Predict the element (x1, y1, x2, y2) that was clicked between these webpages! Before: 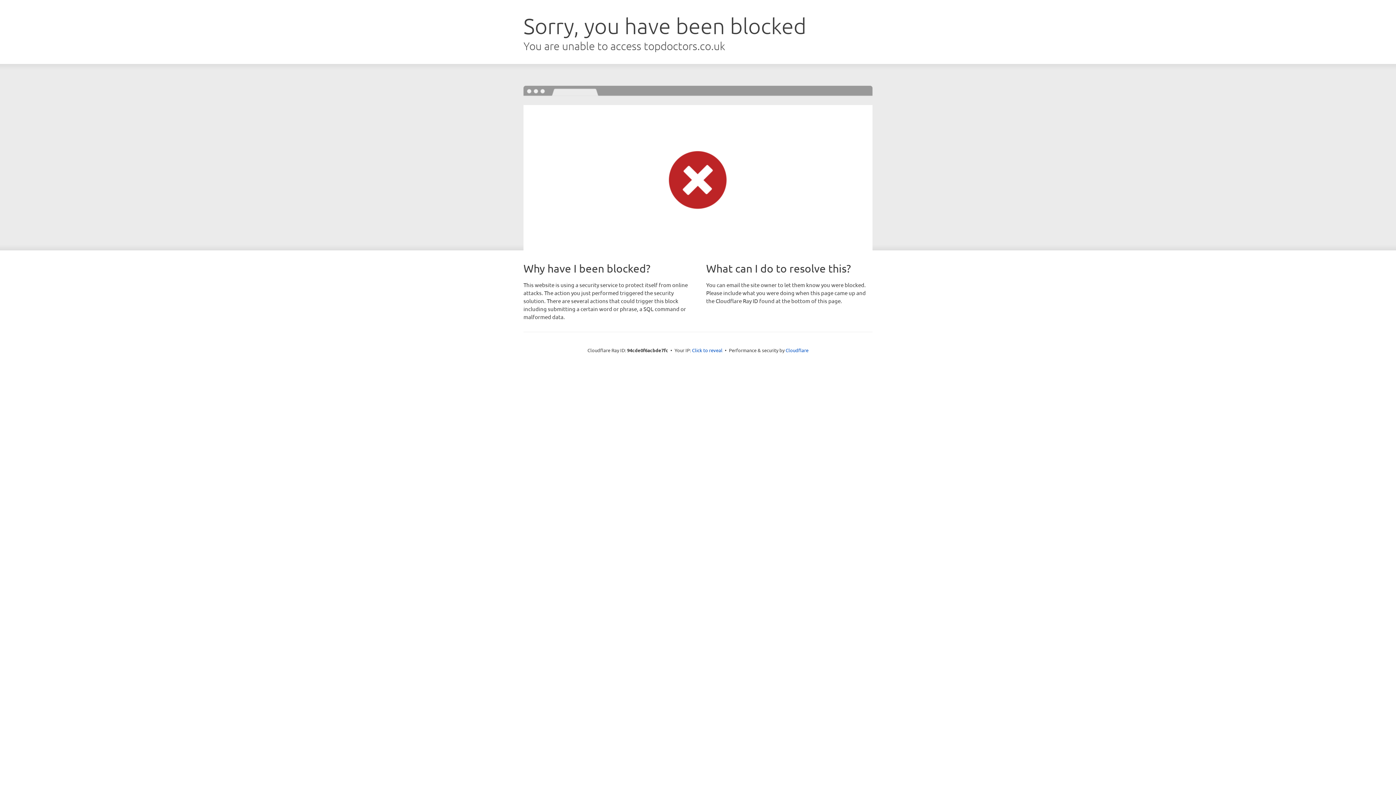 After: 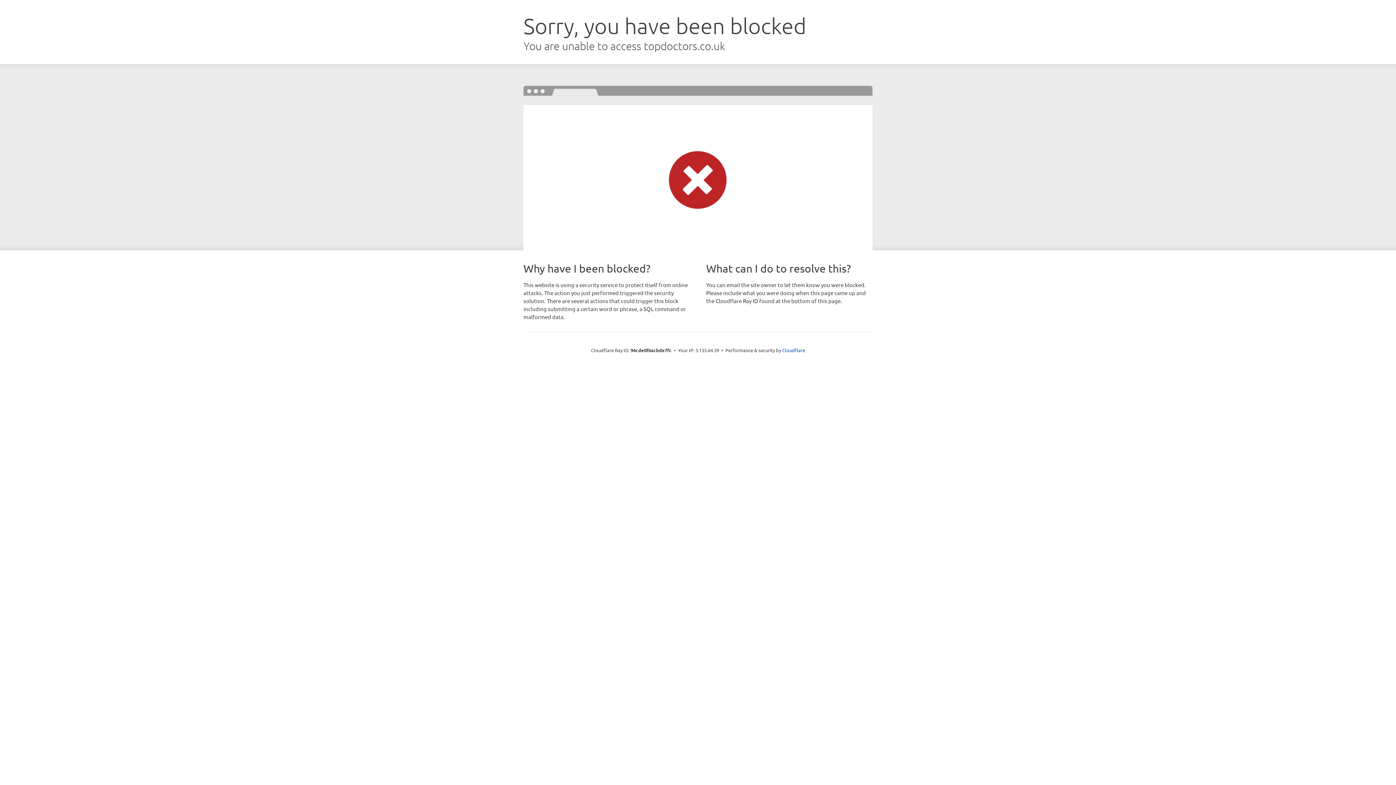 Action: bbox: (692, 346, 722, 353) label: Click to reveal